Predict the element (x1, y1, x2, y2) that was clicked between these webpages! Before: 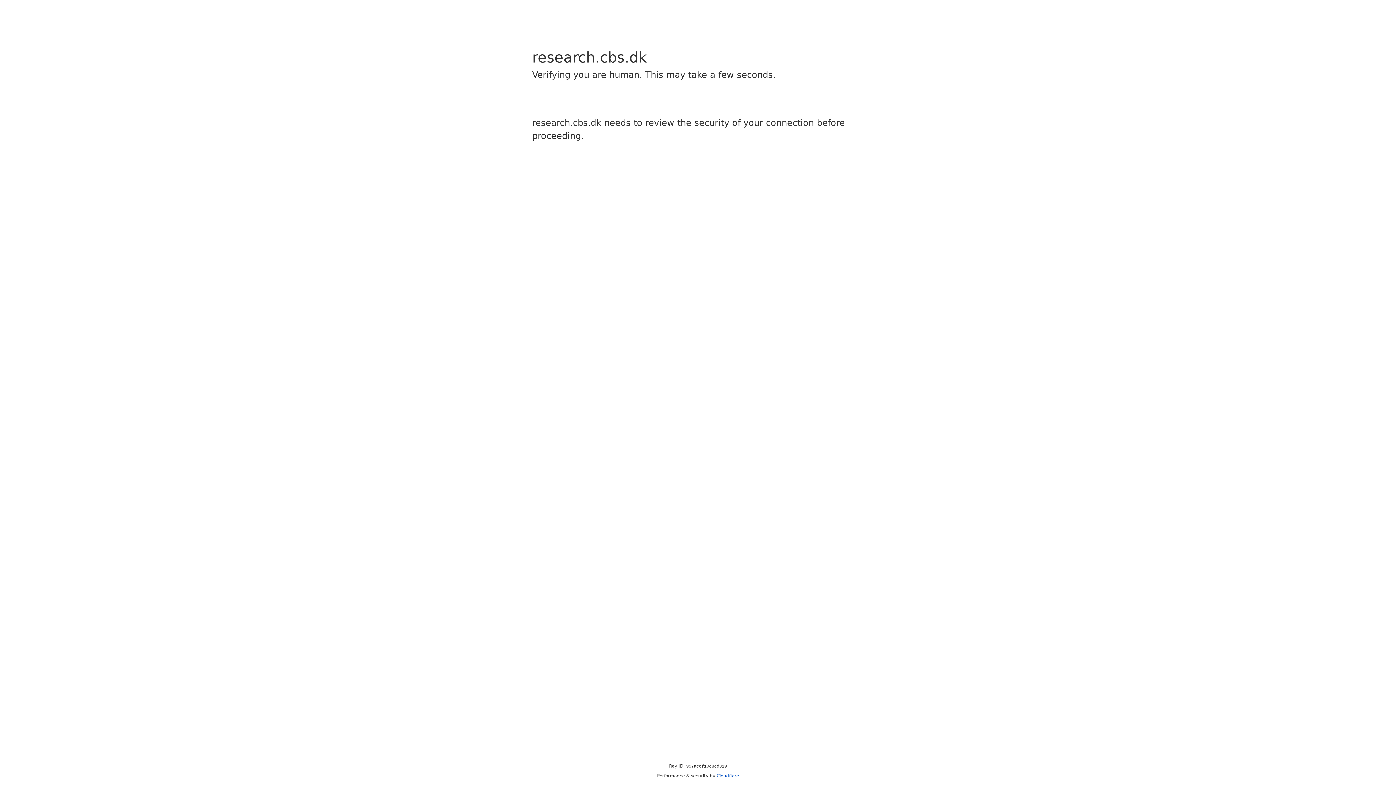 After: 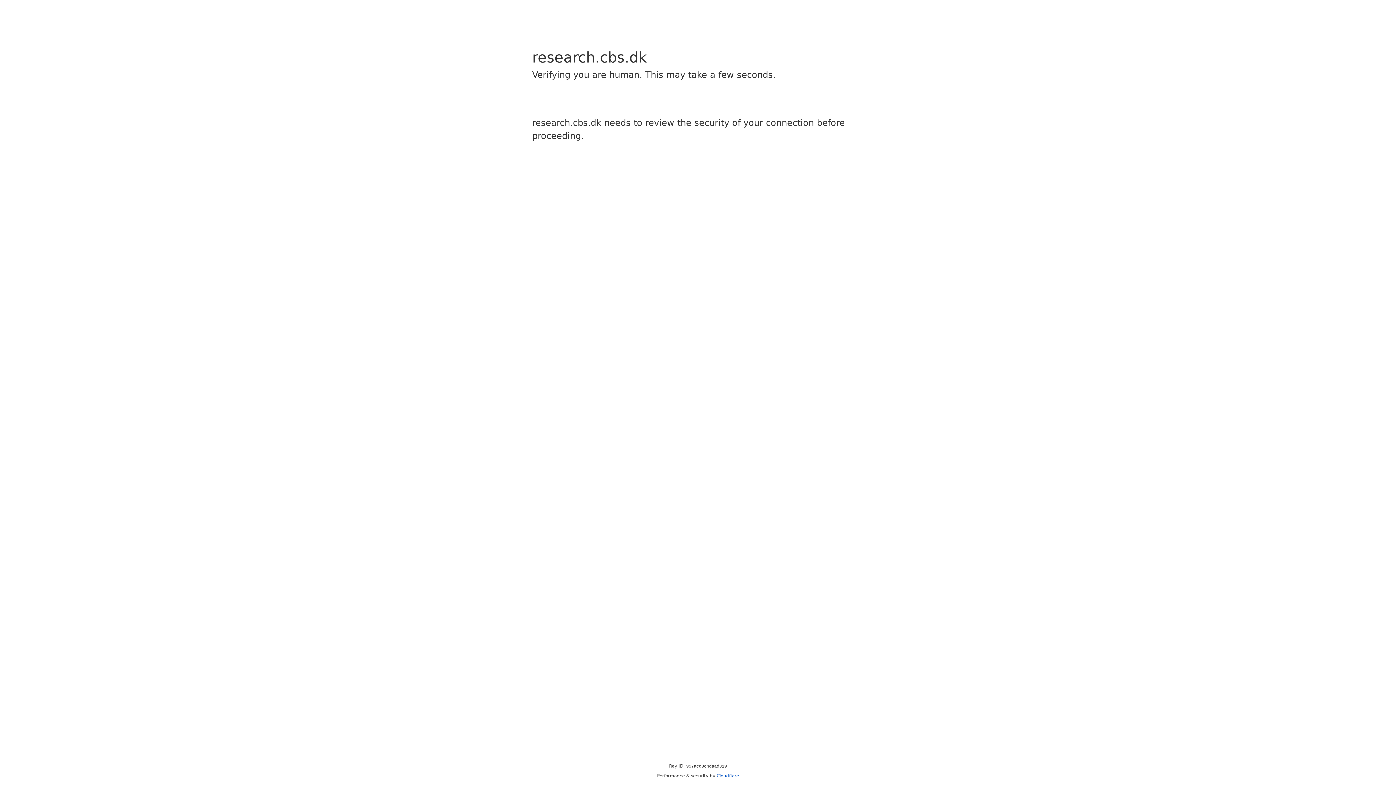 Action: bbox: (716, 773, 739, 778) label: Cloudflare